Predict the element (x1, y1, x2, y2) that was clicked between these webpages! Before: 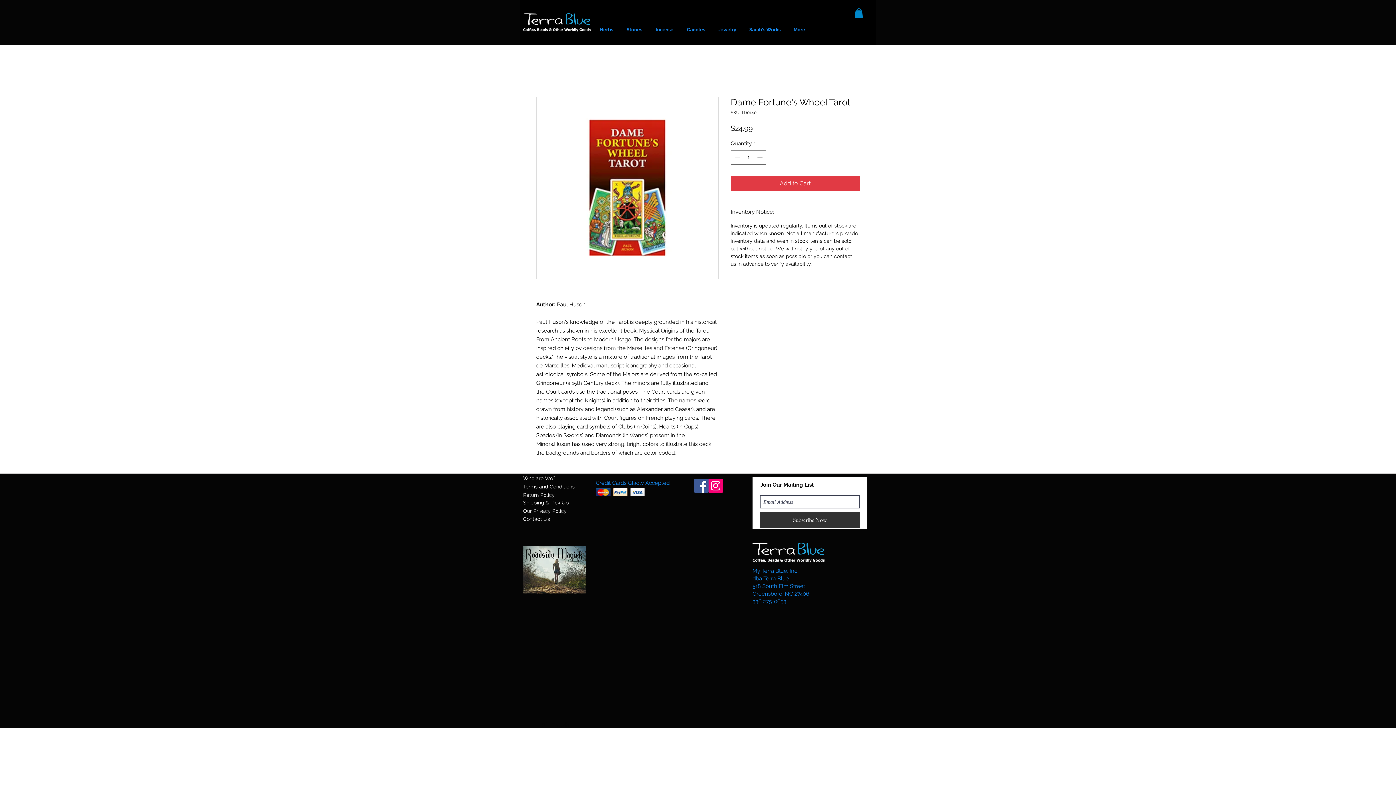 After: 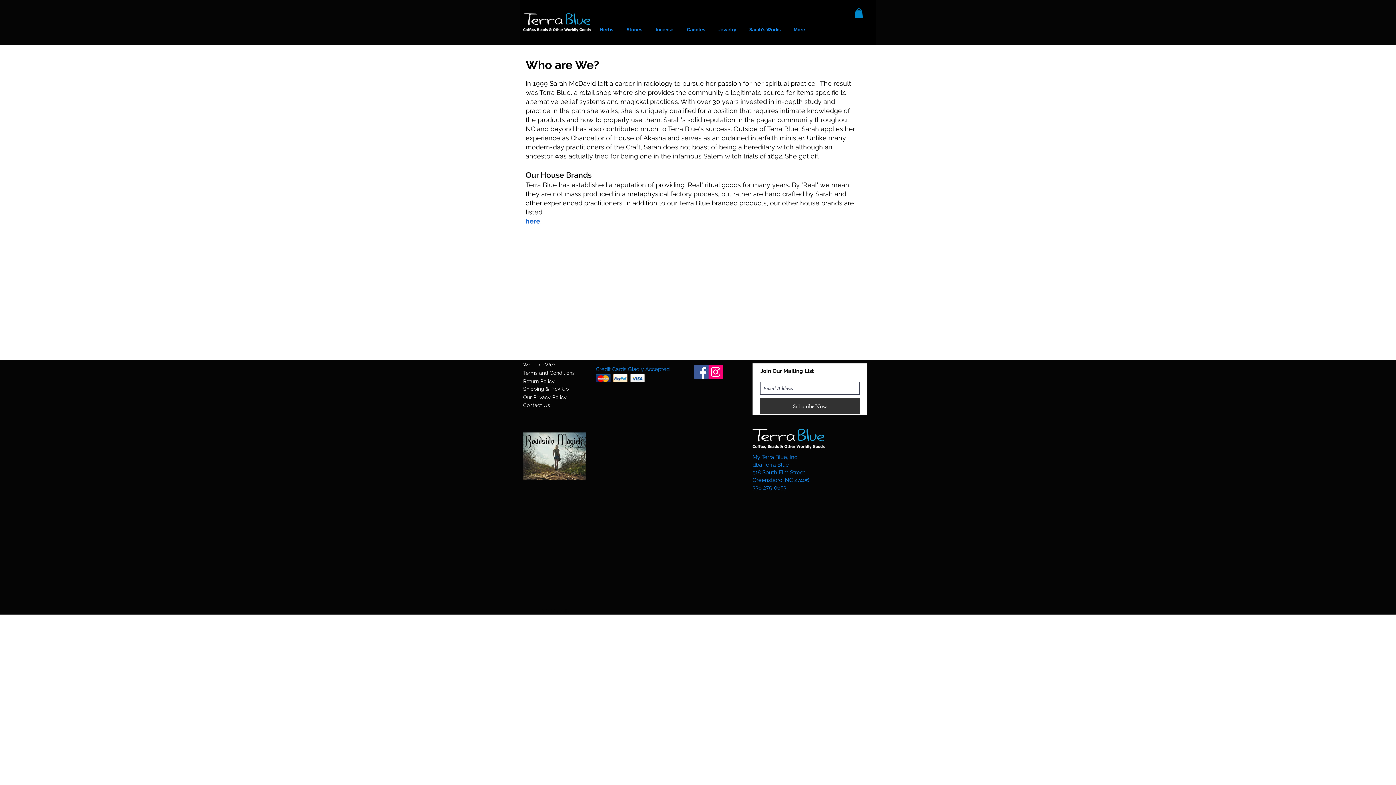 Action: bbox: (523, 475, 555, 481) label: Who are We?